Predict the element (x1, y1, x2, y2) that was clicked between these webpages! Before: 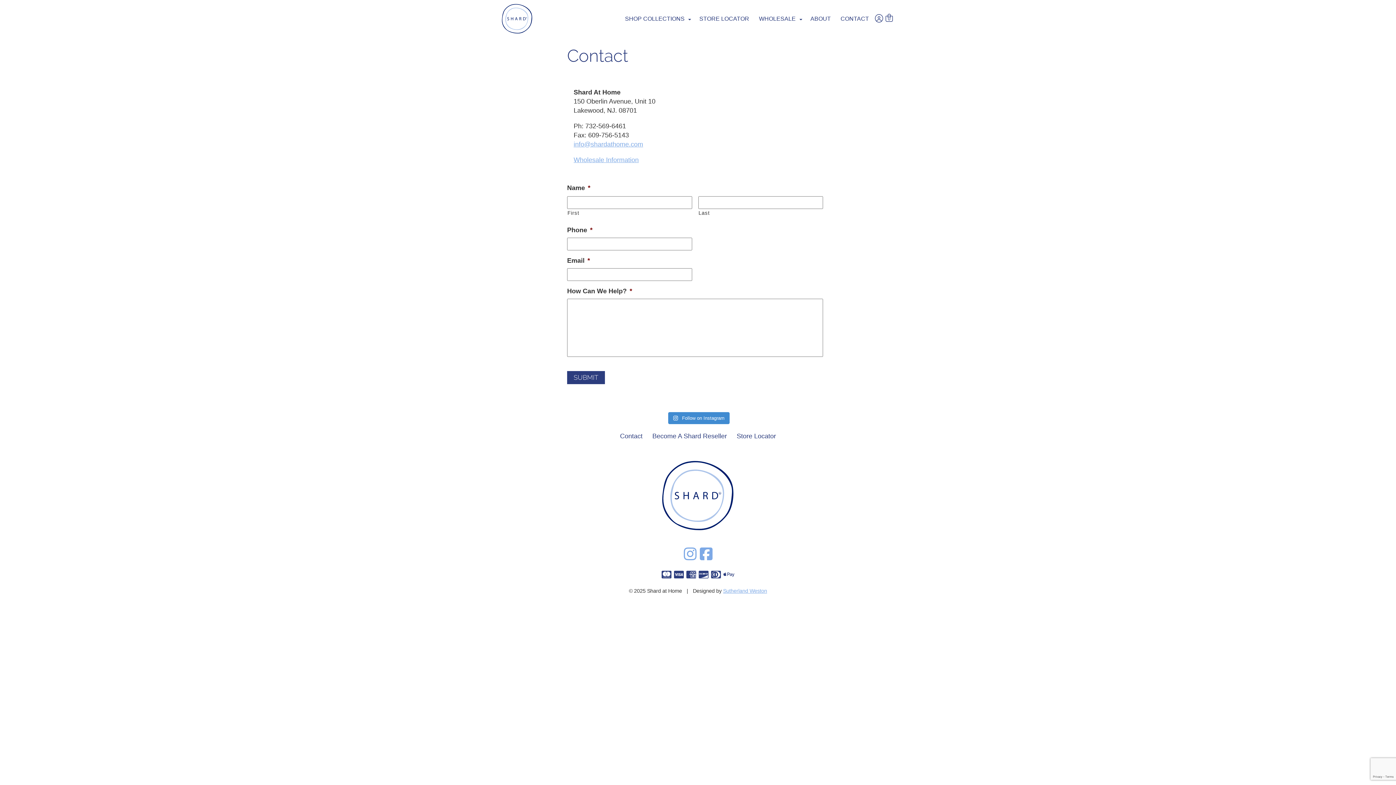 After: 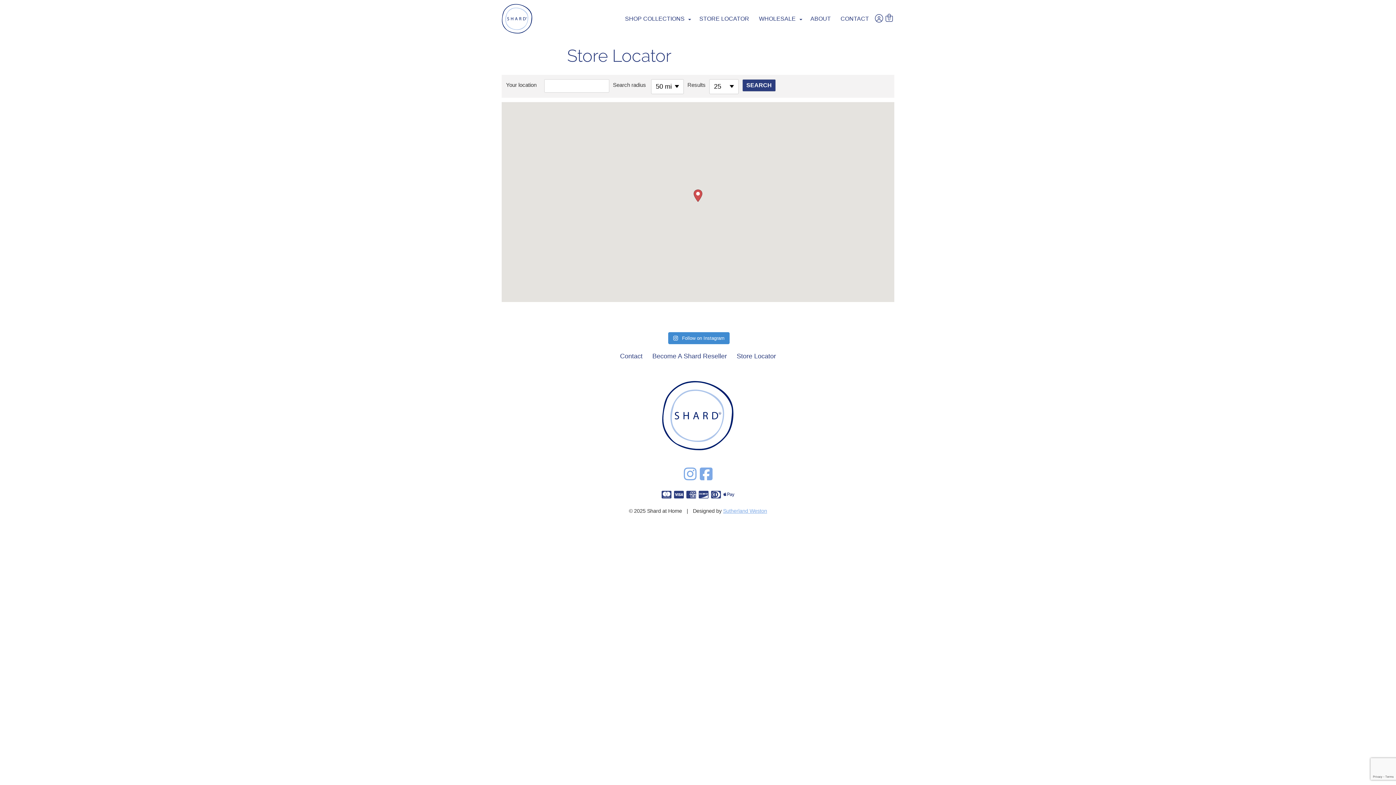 Action: label: Store Locator bbox: (735, 431, 777, 441)